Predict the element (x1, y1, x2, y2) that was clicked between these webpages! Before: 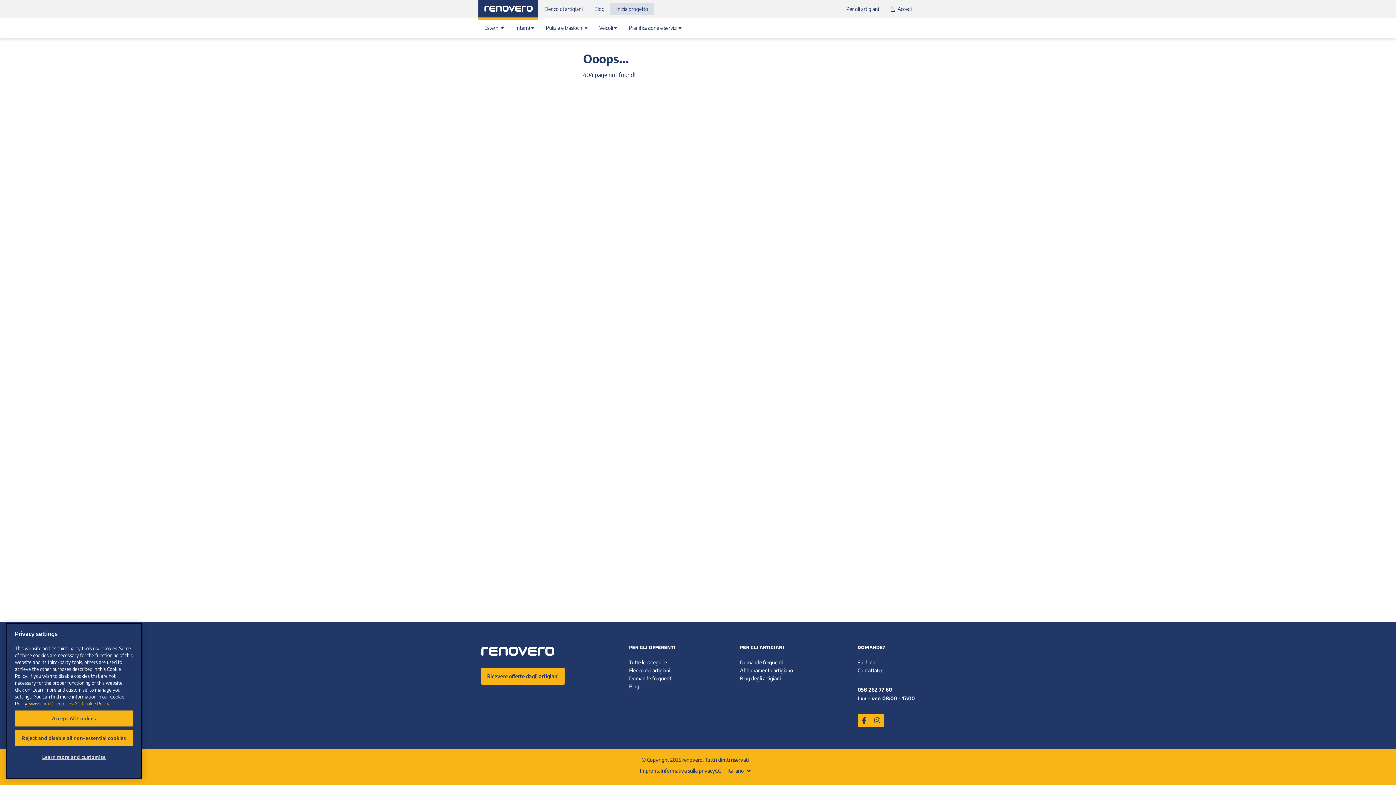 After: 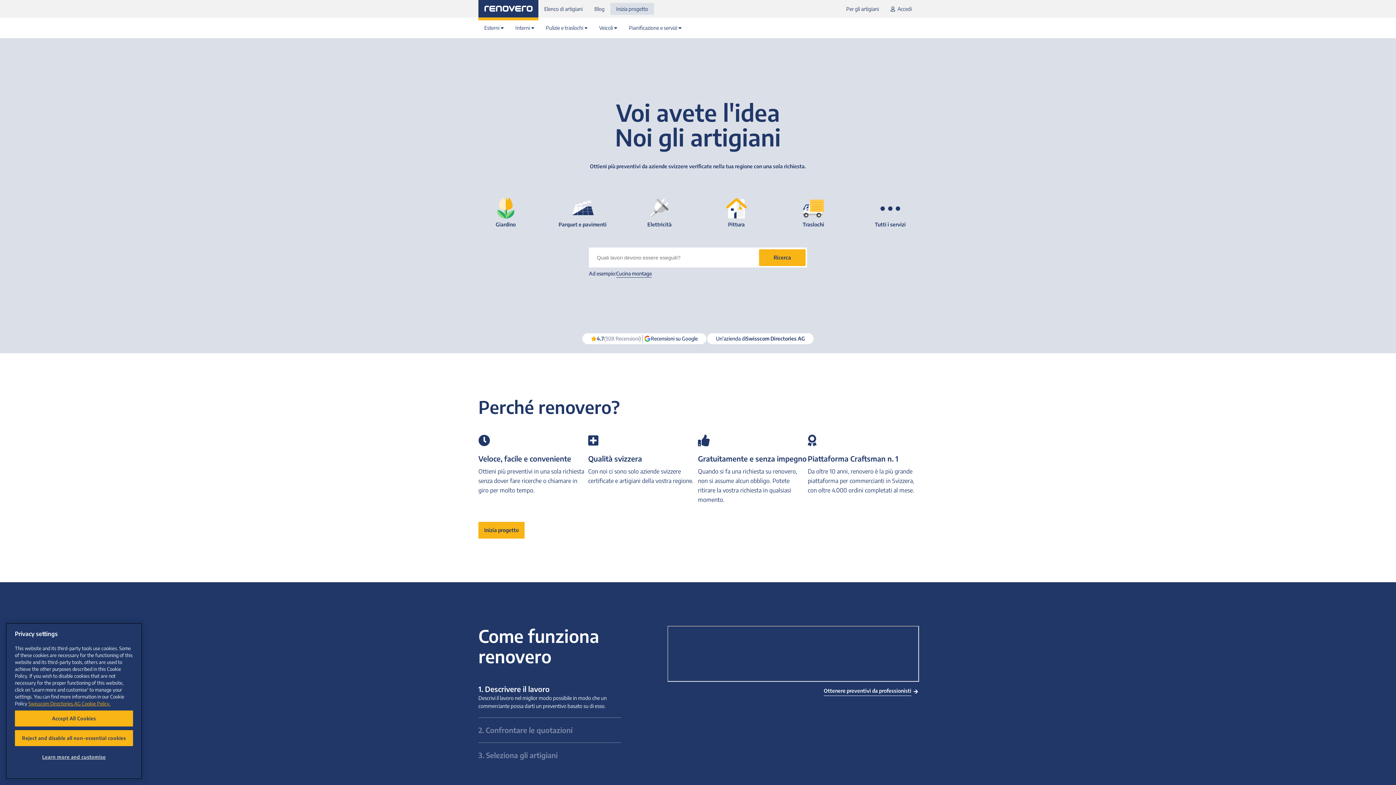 Action: bbox: (629, 645, 675, 650) label: PER GLI OFFERENTI